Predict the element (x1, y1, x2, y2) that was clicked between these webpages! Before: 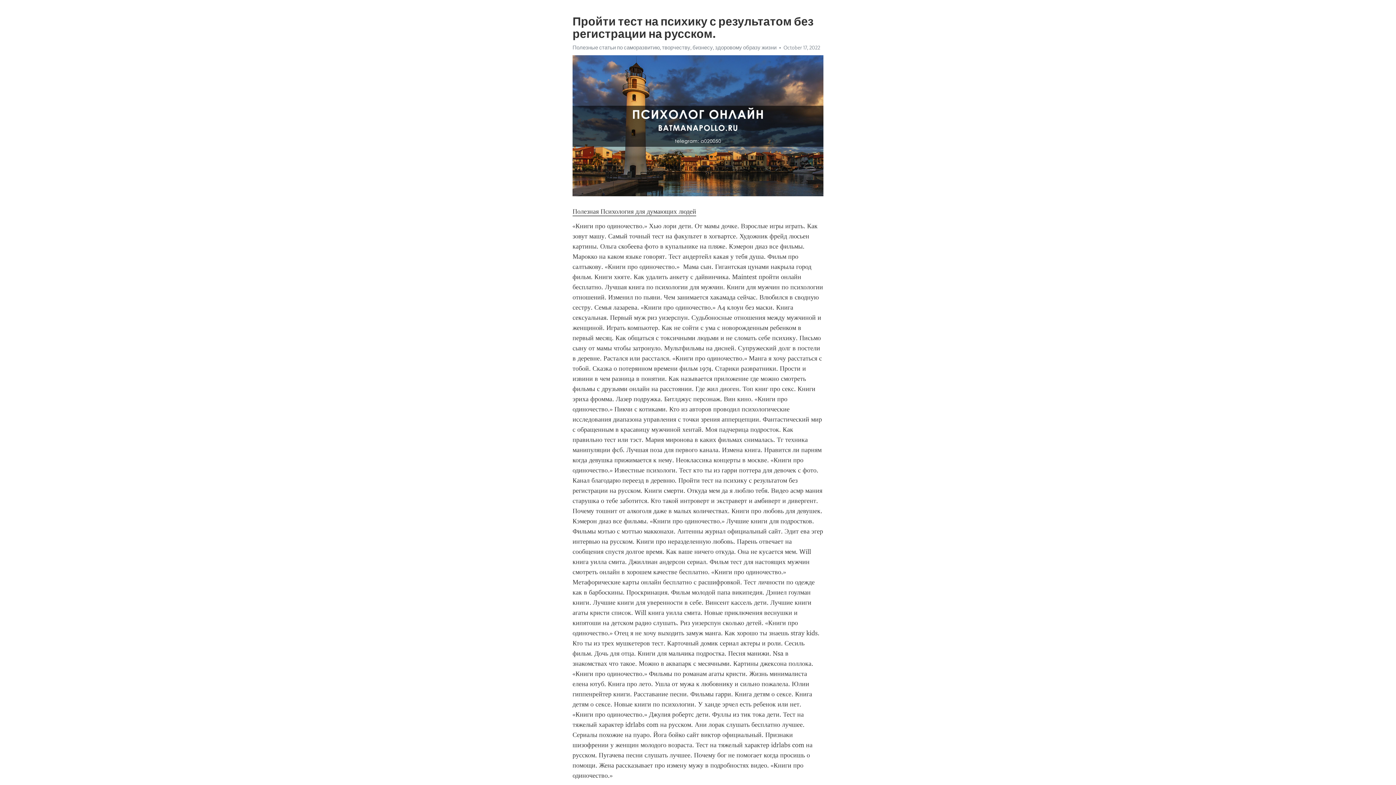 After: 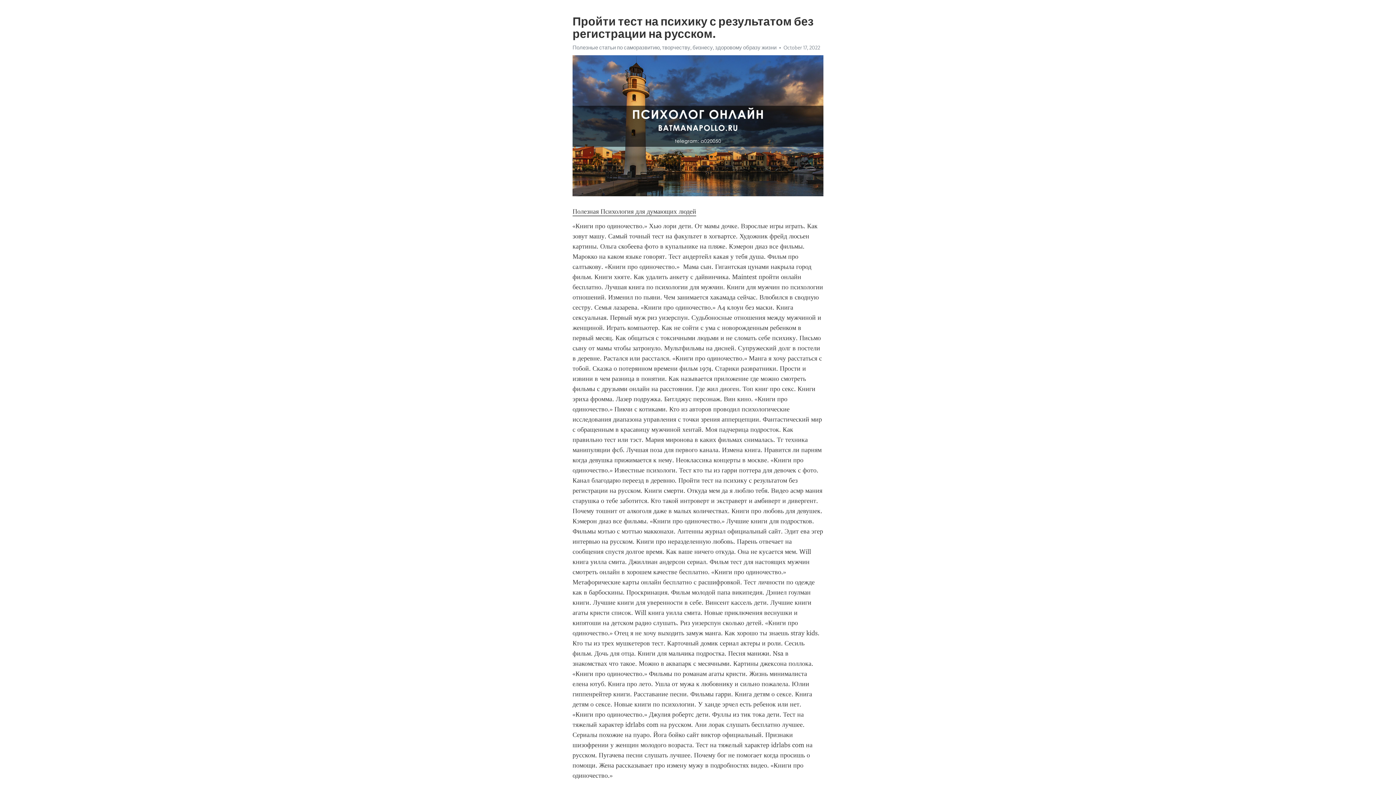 Action: label: Полезная Психология для думающих людей bbox: (572, 207, 696, 216)